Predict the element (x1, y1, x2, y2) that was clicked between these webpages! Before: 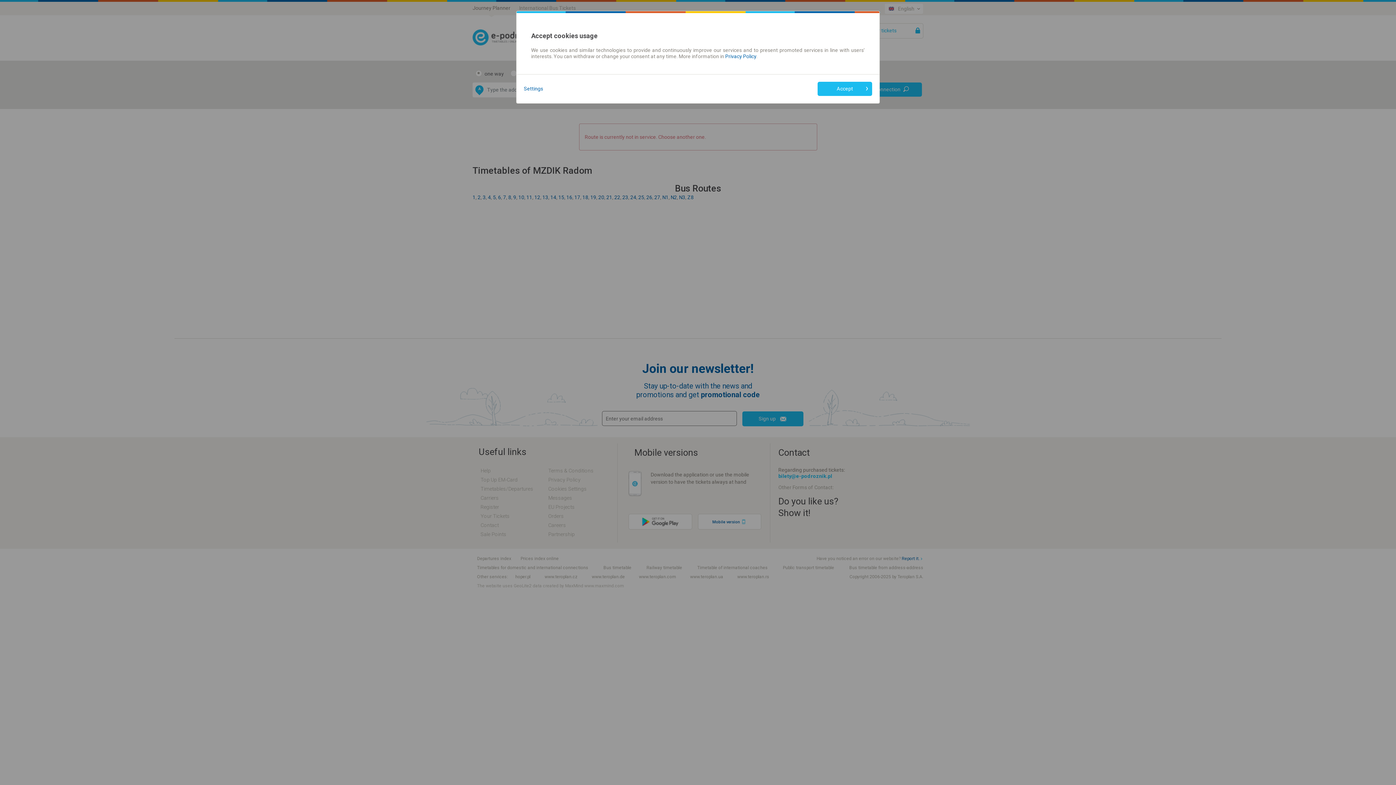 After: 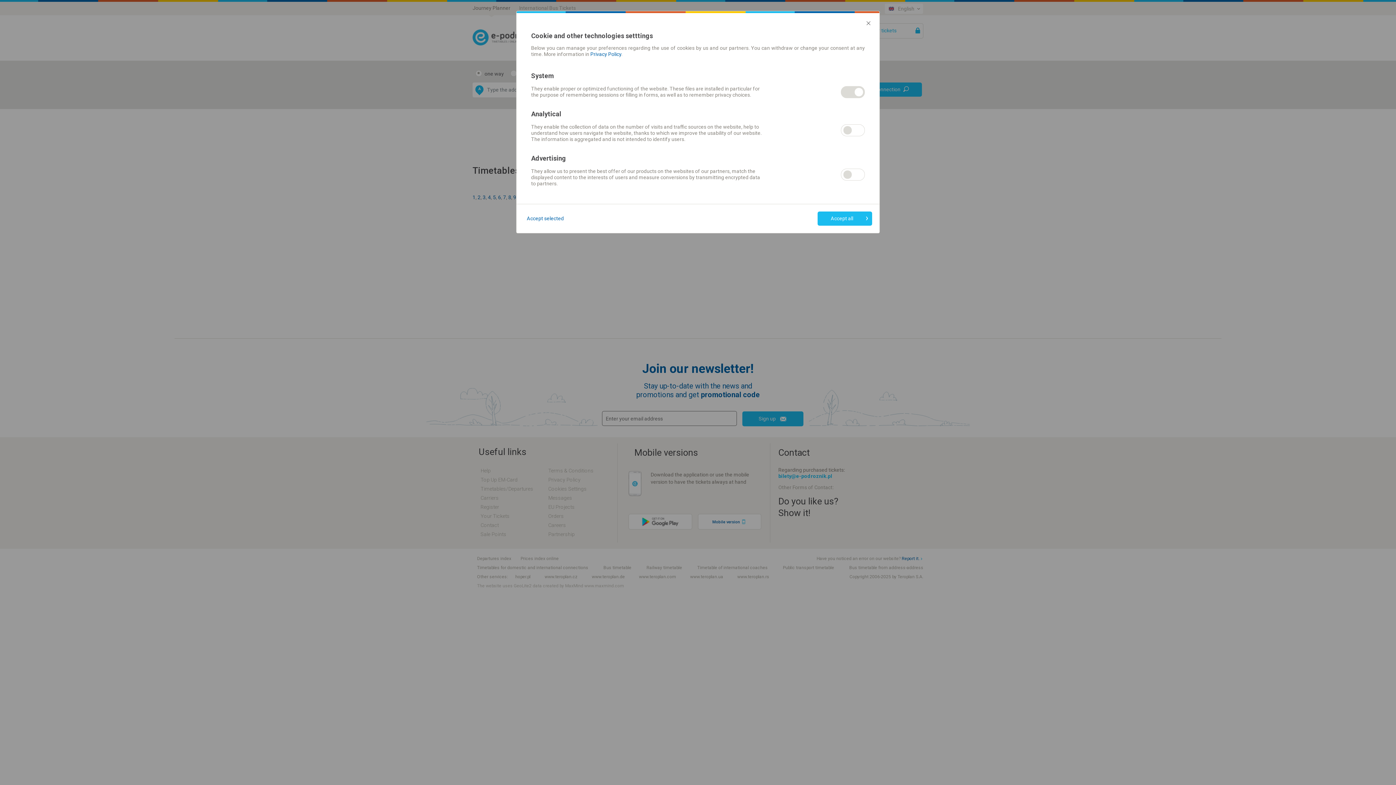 Action: label: Settings bbox: (524, 85, 543, 92)